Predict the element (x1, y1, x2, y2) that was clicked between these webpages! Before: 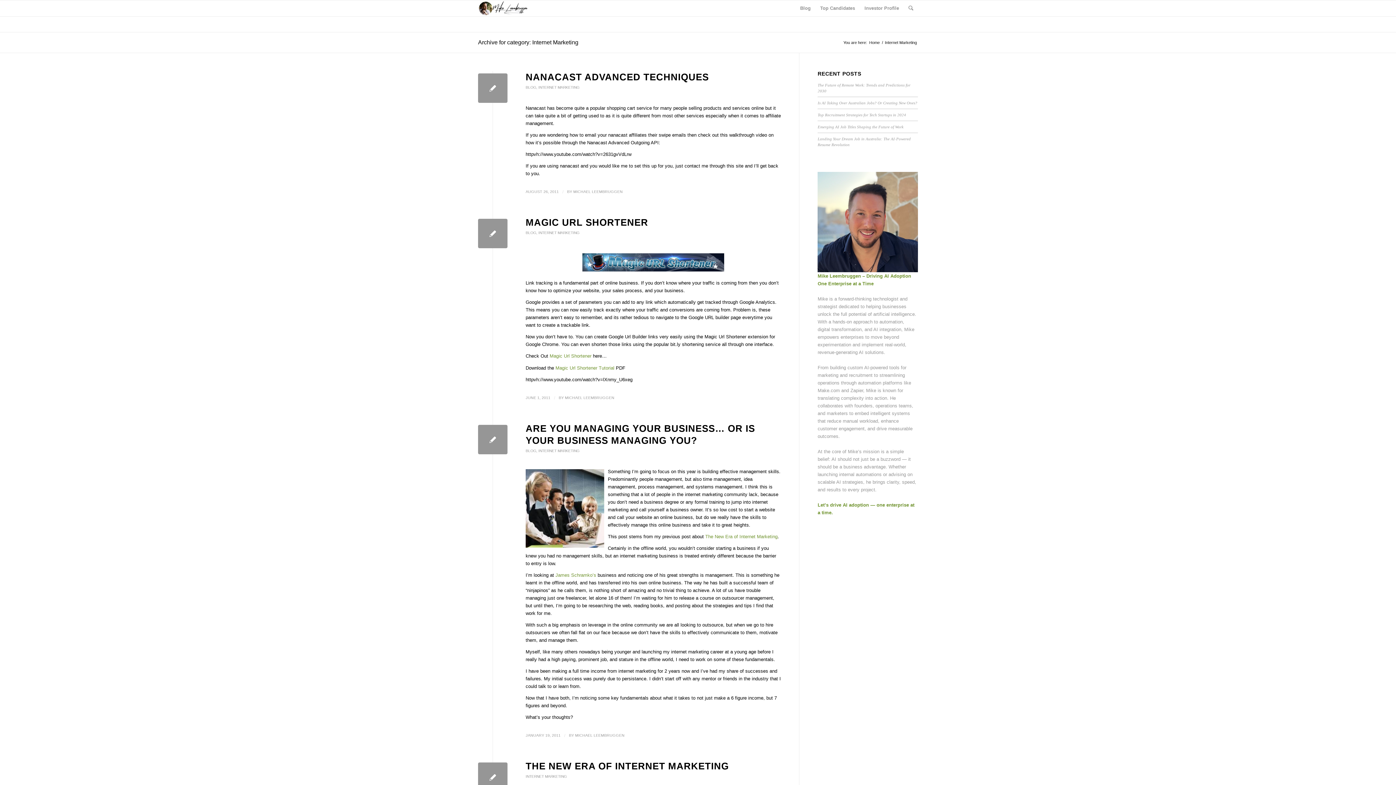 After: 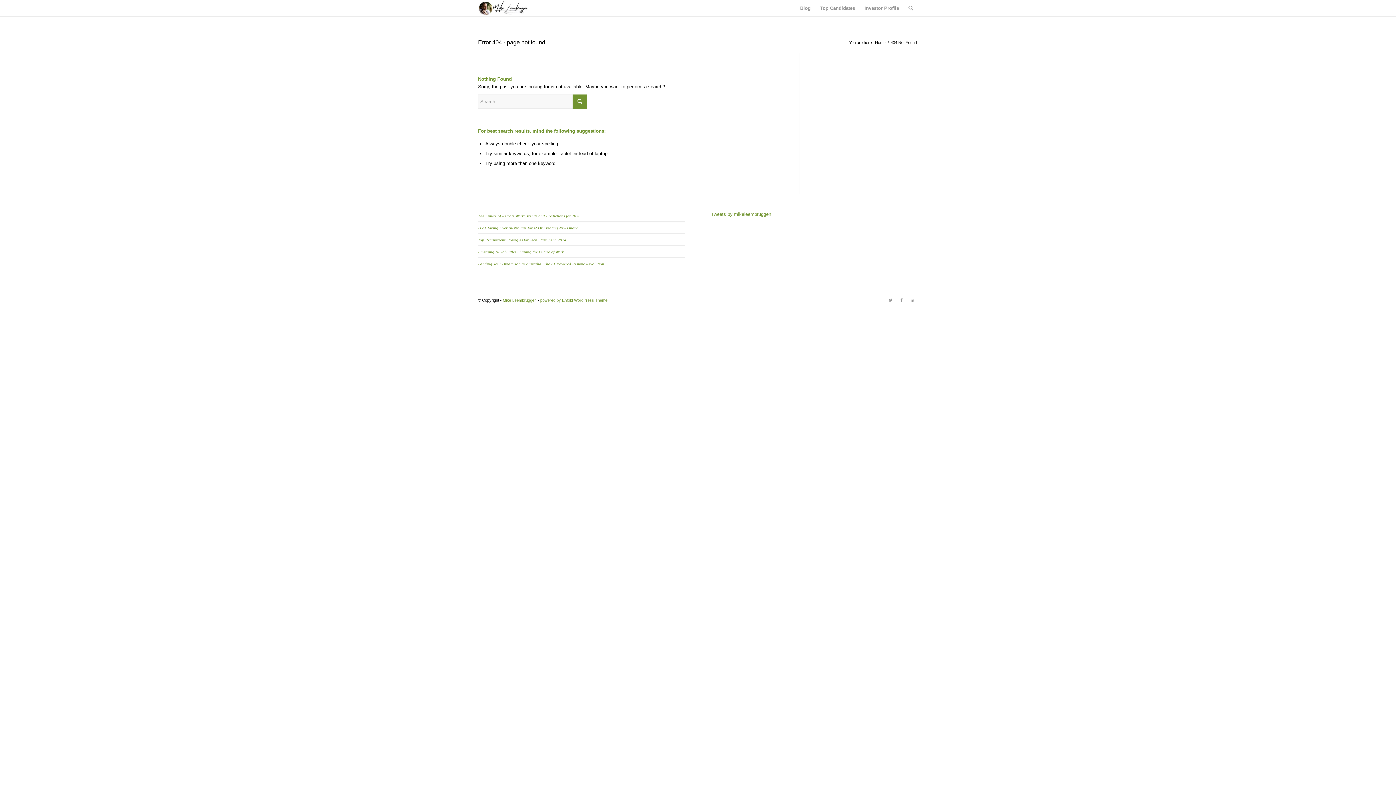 Action: label: Magic Url Shortener bbox: (549, 353, 591, 359)